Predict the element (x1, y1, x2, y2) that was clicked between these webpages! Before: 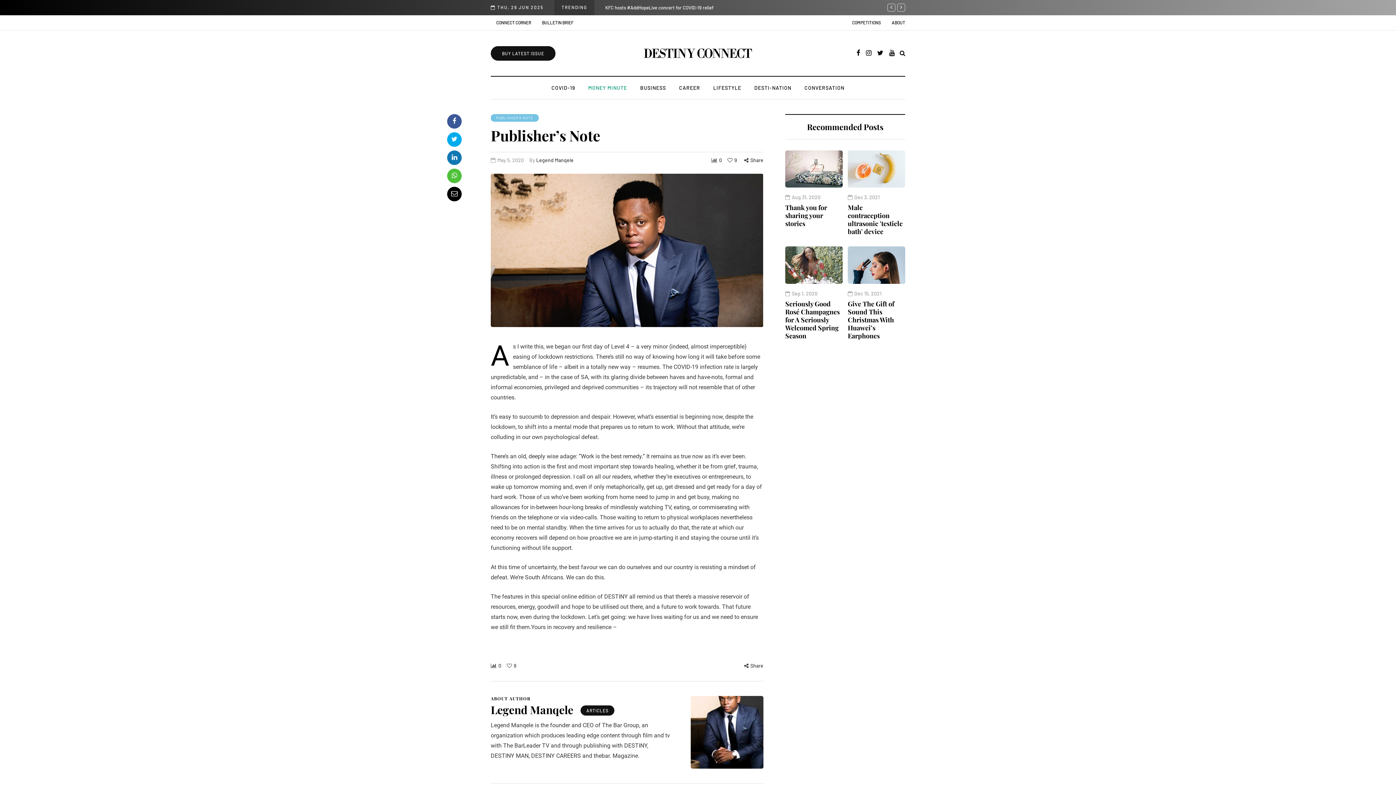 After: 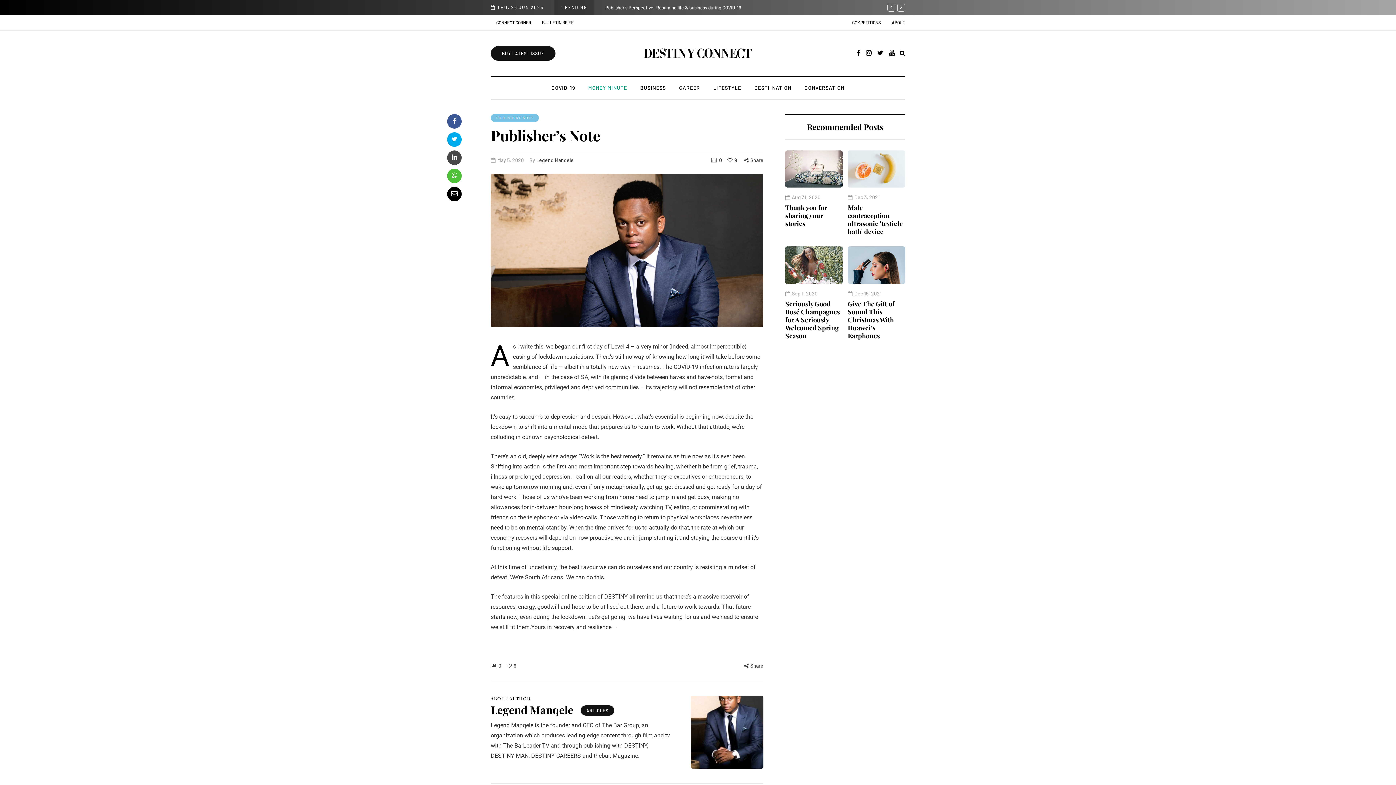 Action: bbox: (447, 150, 461, 165)